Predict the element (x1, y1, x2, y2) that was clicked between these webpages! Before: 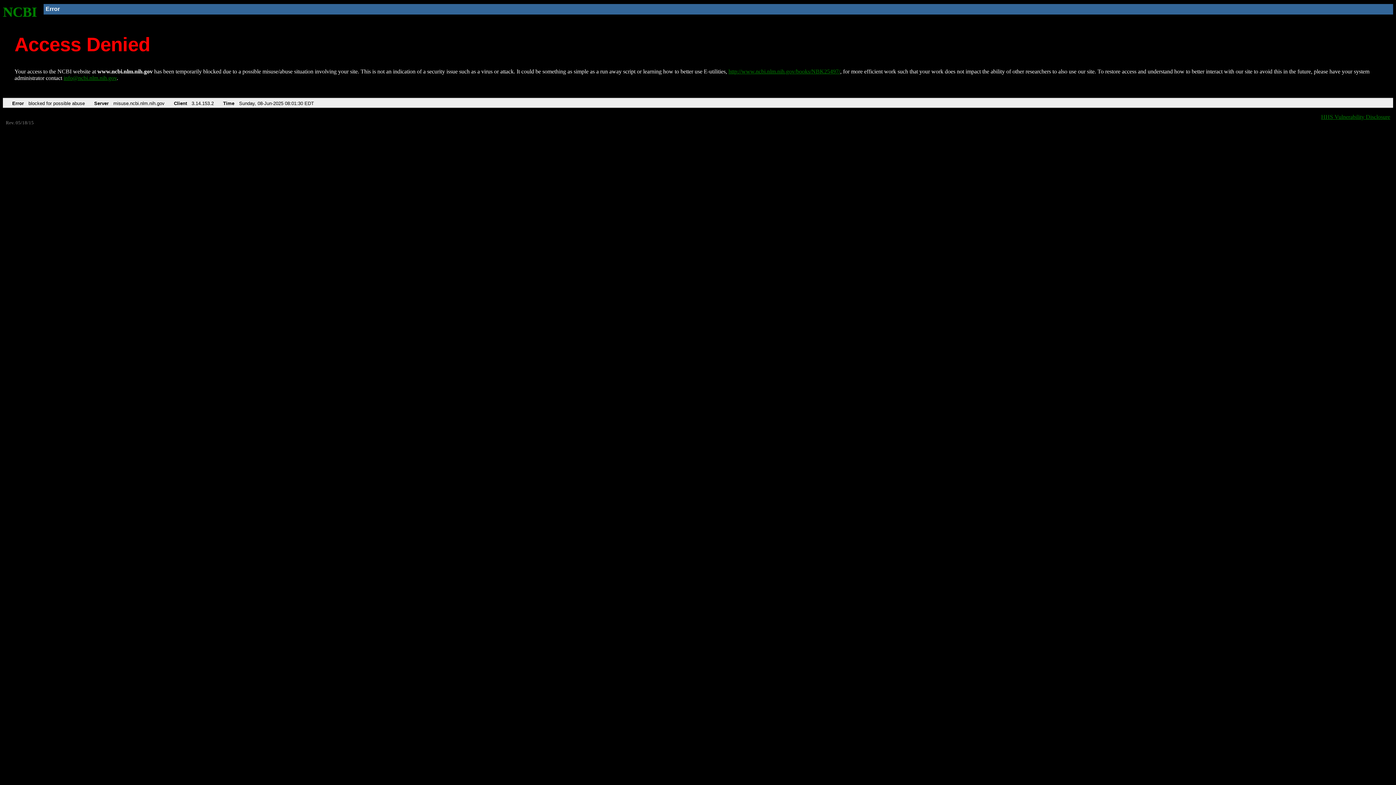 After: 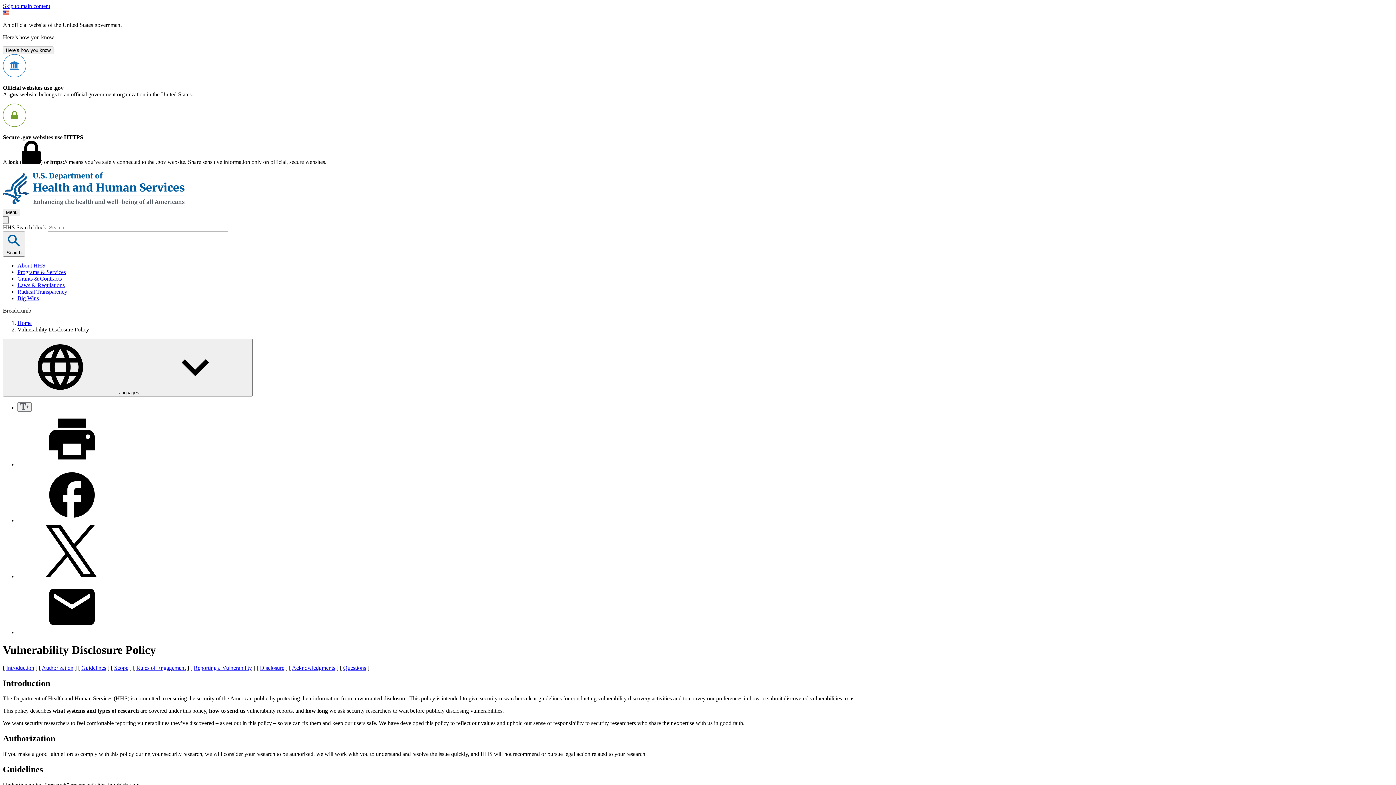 Action: bbox: (1321, 113, 1390, 119) label: HHS Vulnerability Disclosure